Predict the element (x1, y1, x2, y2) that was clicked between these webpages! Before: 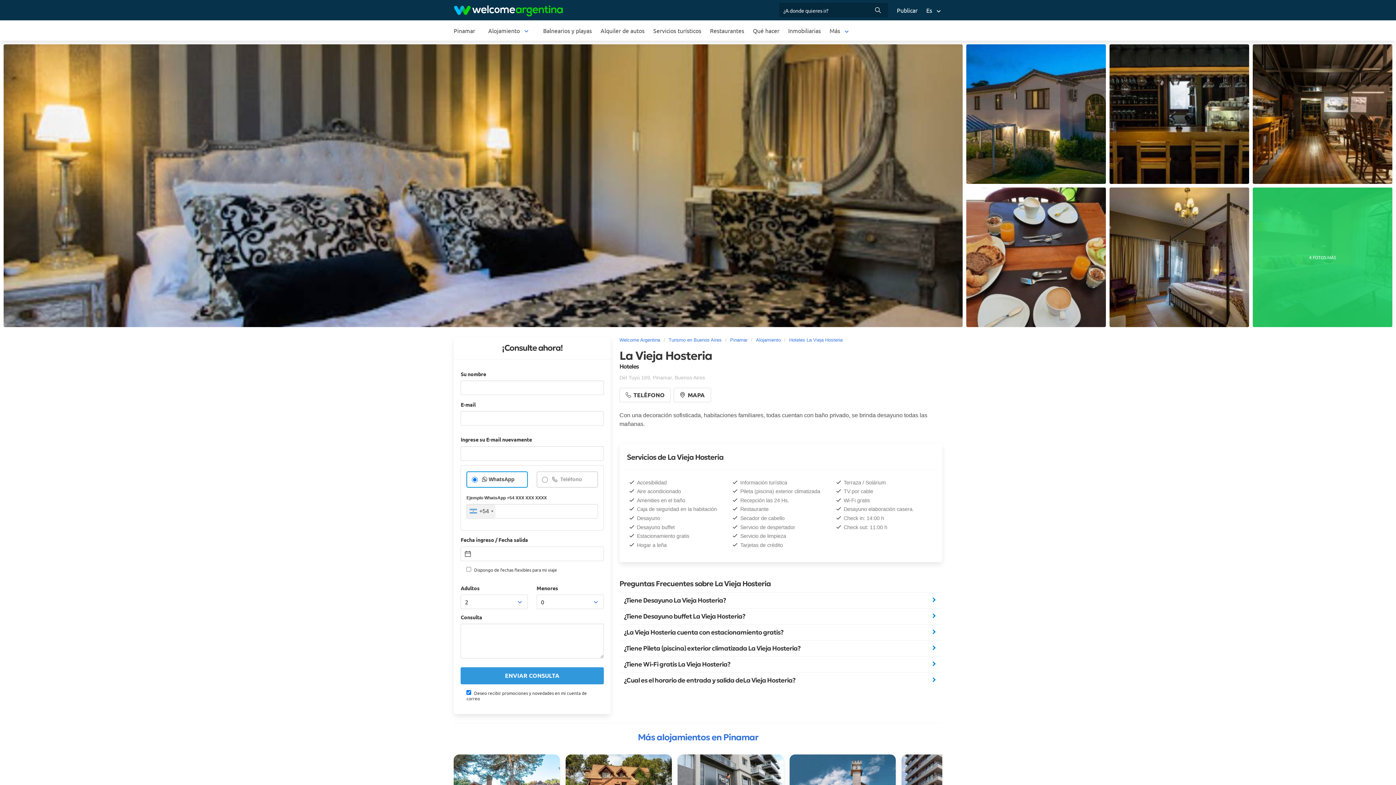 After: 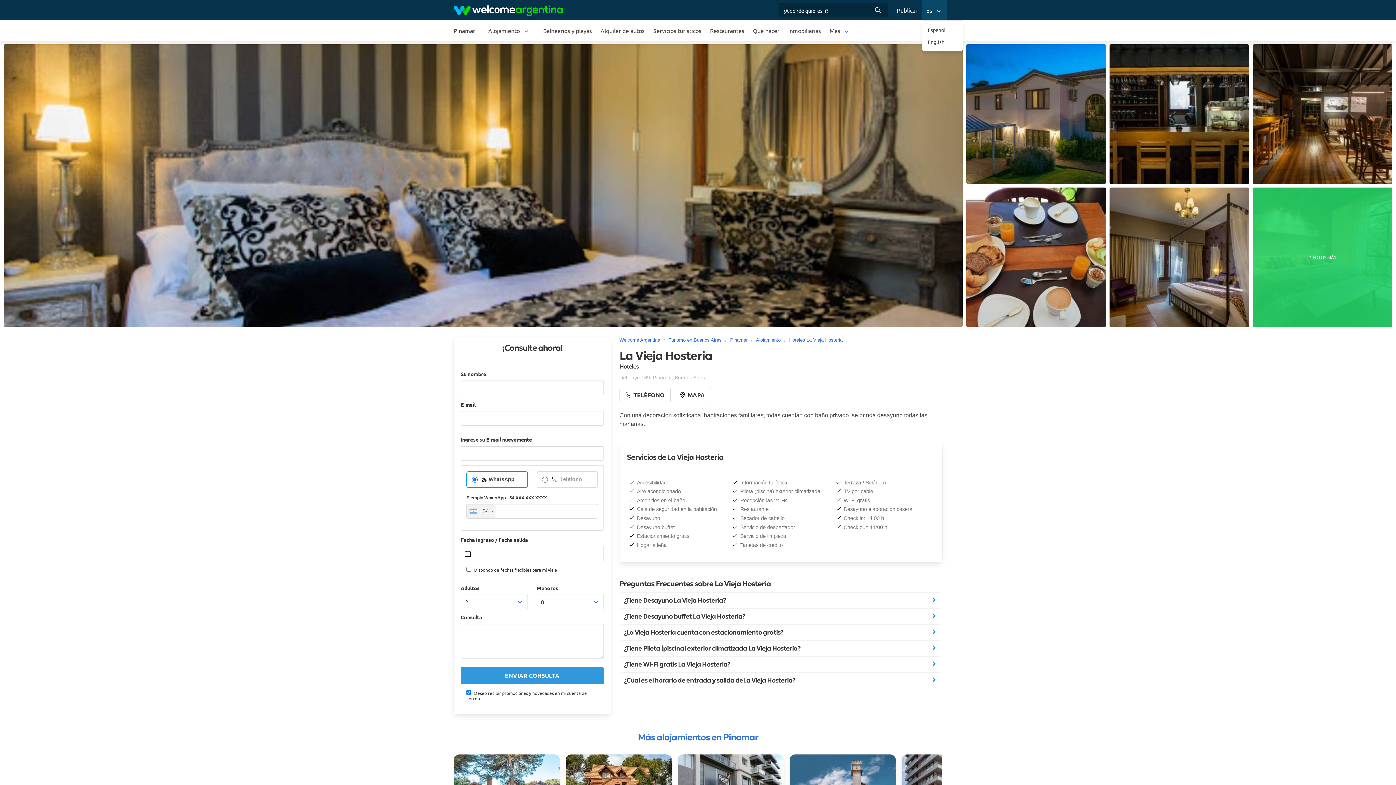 Action: label: Es bbox: (922, 0, 946, 20)